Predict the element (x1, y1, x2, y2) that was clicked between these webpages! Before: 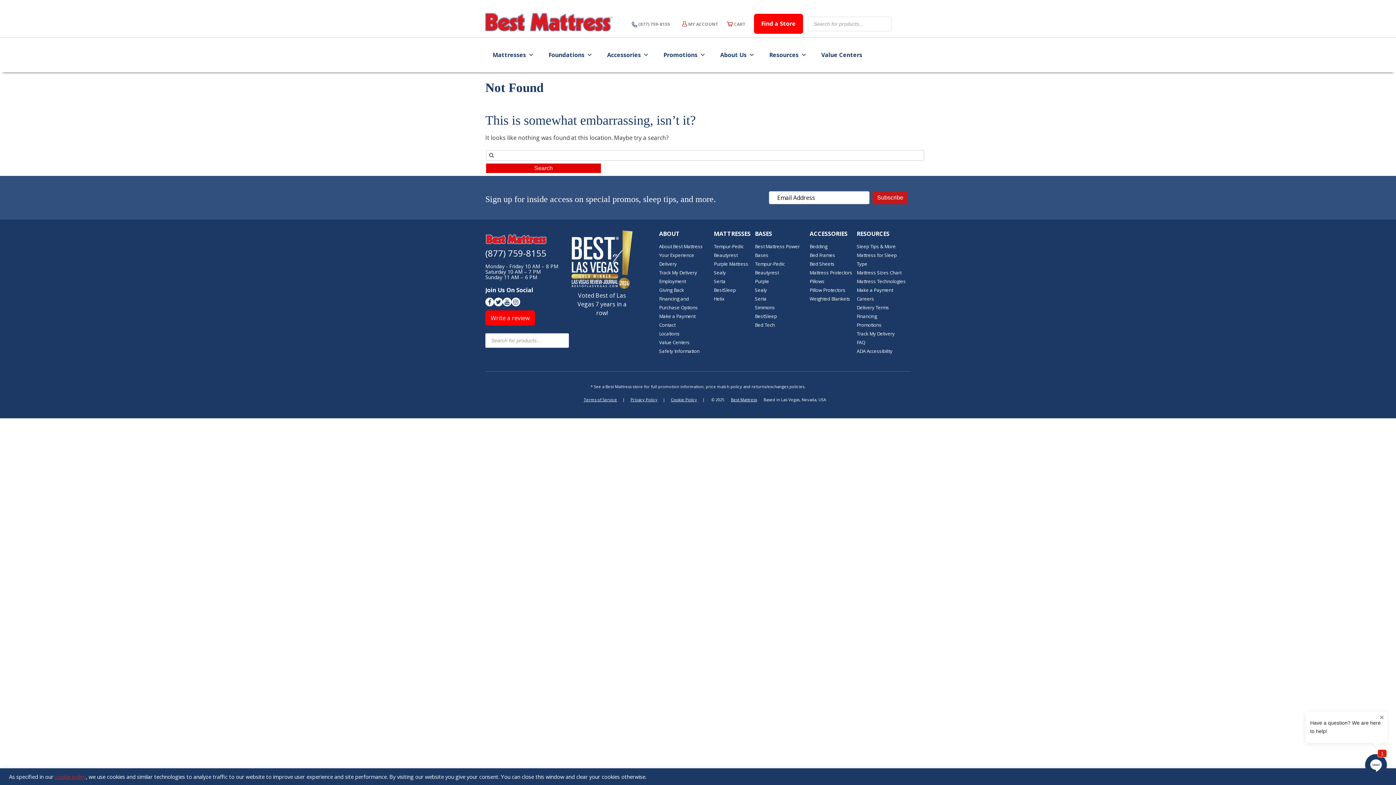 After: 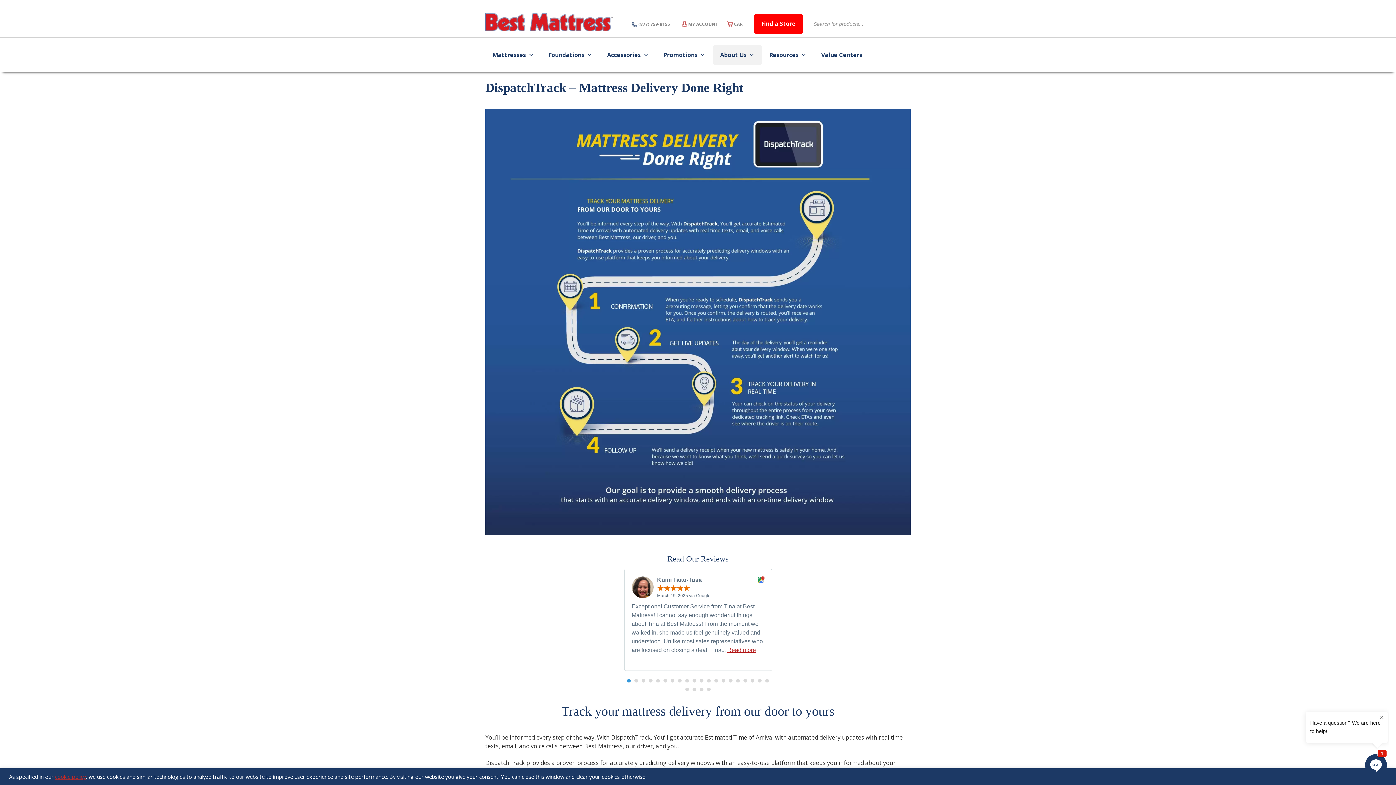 Action: label: Track My Delivery bbox: (856, 330, 894, 337)